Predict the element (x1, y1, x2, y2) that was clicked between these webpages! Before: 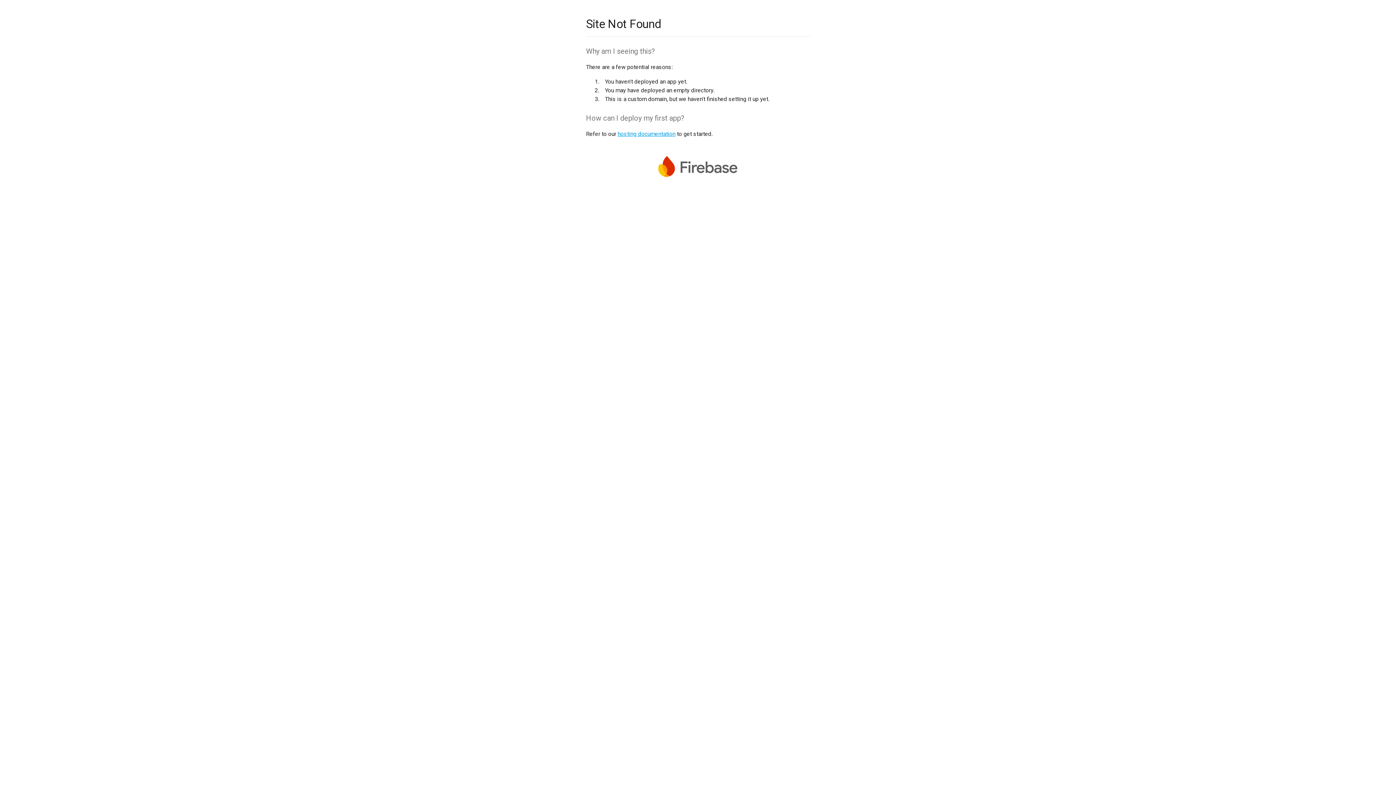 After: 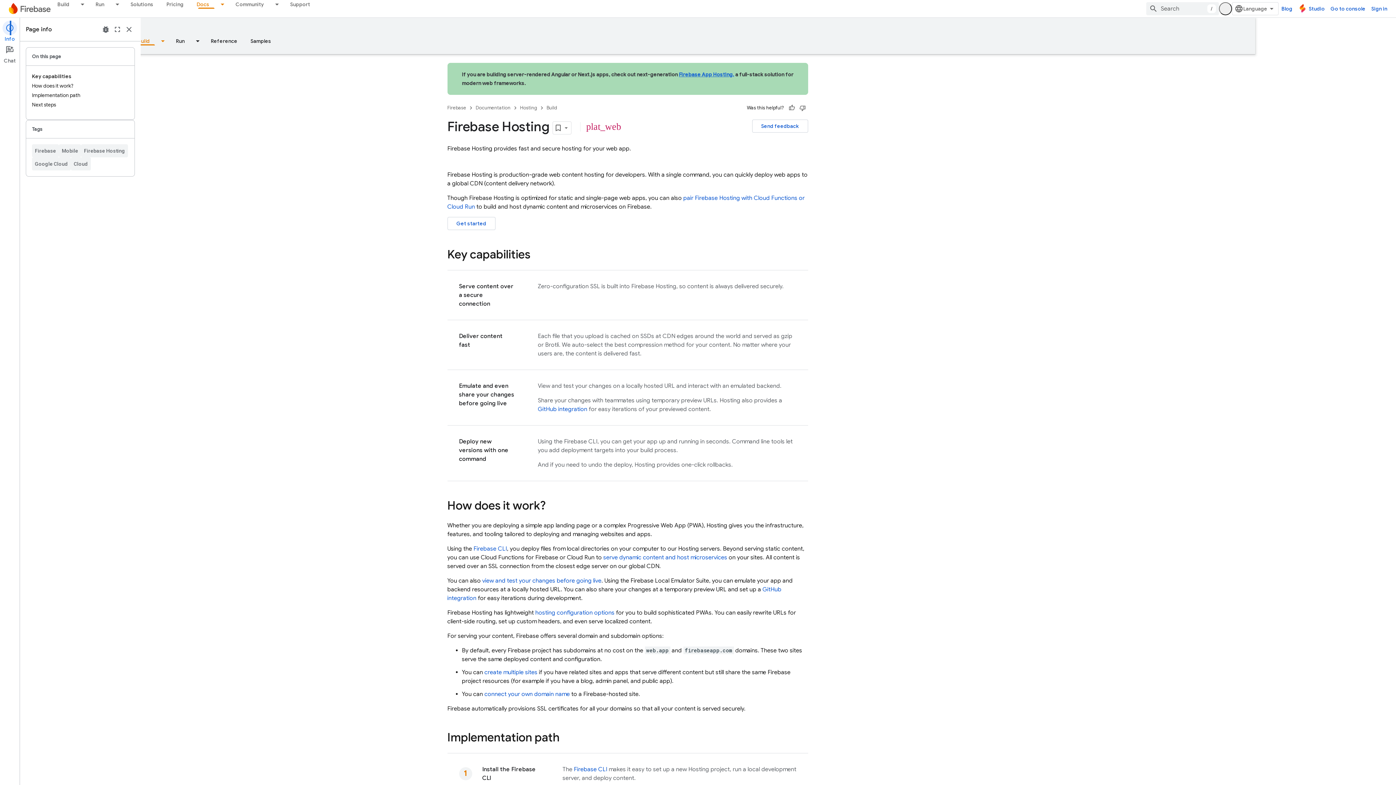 Action: label: hosting documentation bbox: (617, 130, 675, 137)